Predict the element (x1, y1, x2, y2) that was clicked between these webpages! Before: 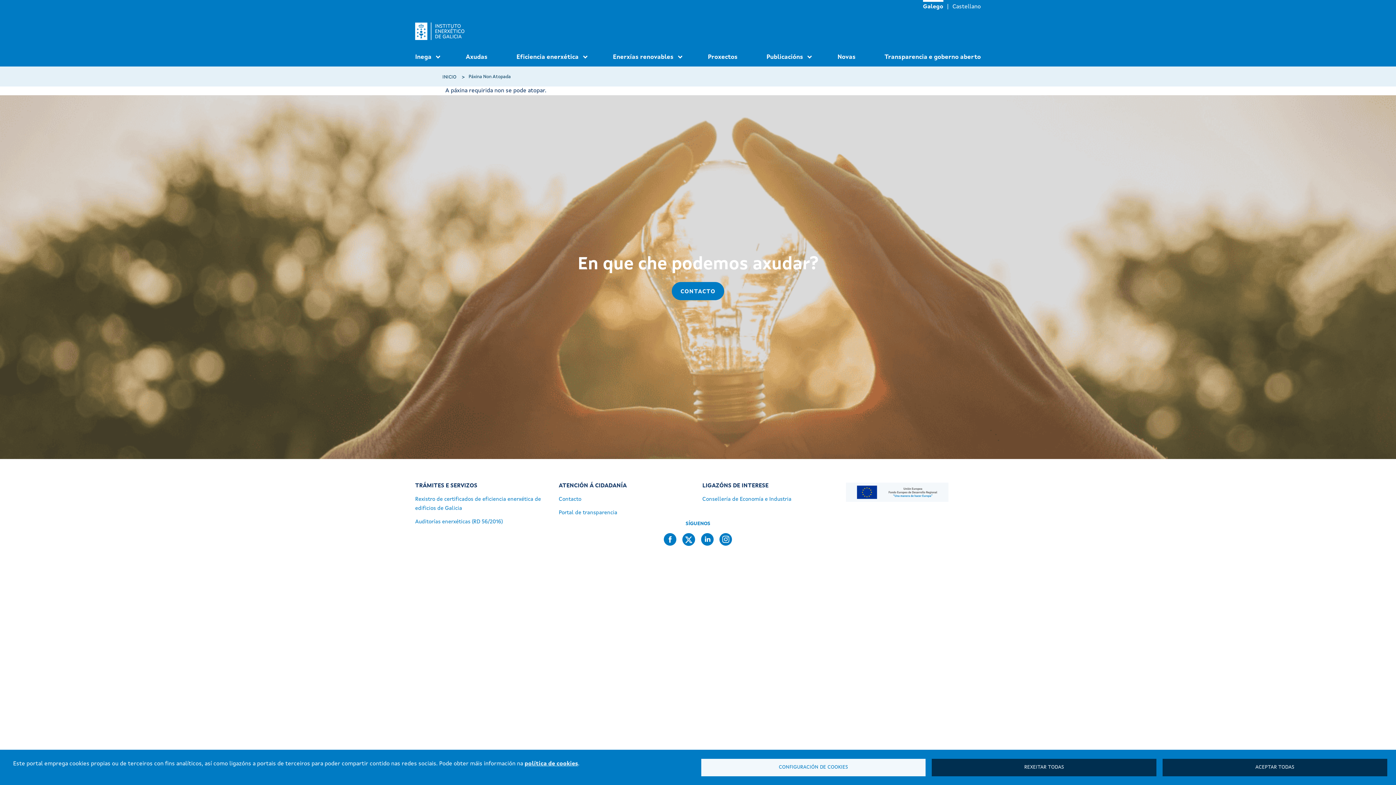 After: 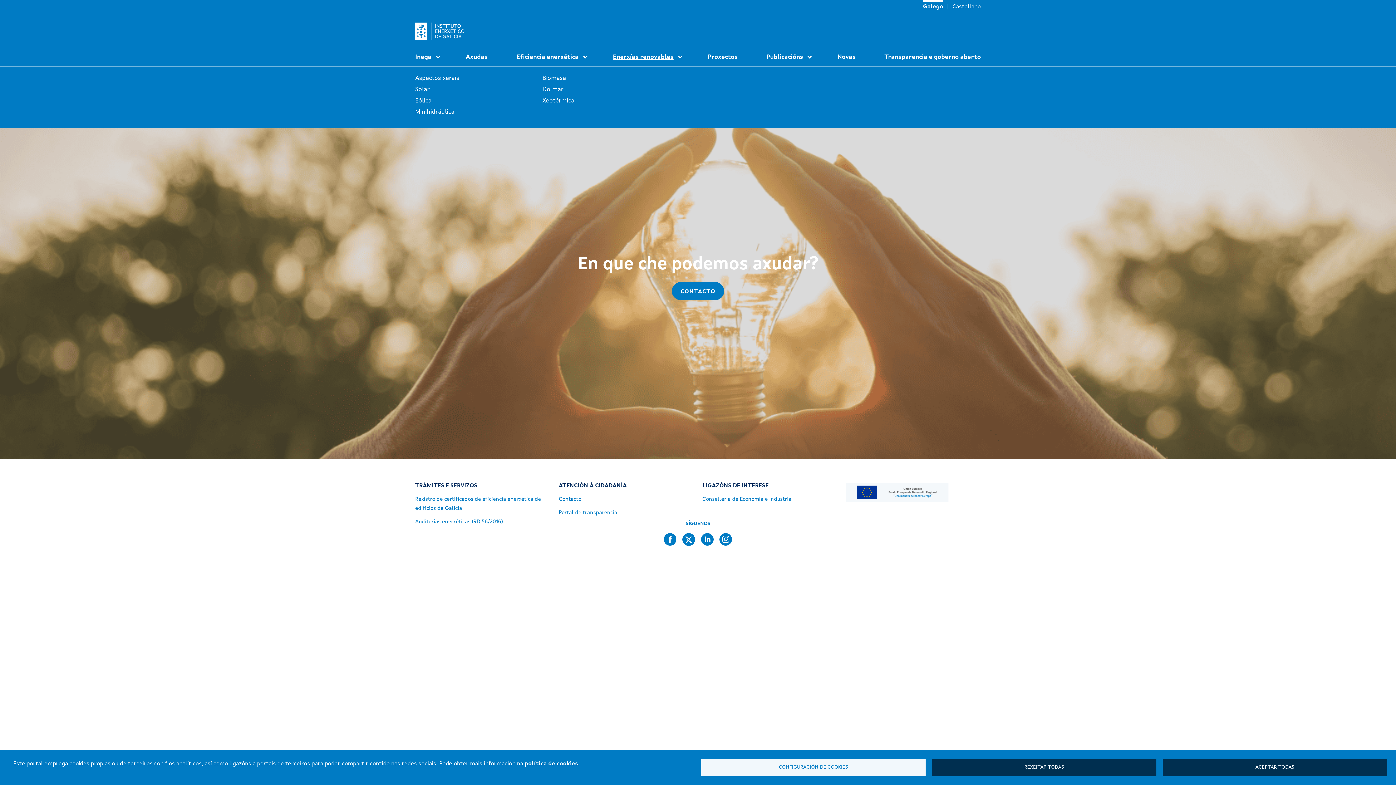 Action: bbox: (607, 51, 679, 62) label: Enerxías renovables